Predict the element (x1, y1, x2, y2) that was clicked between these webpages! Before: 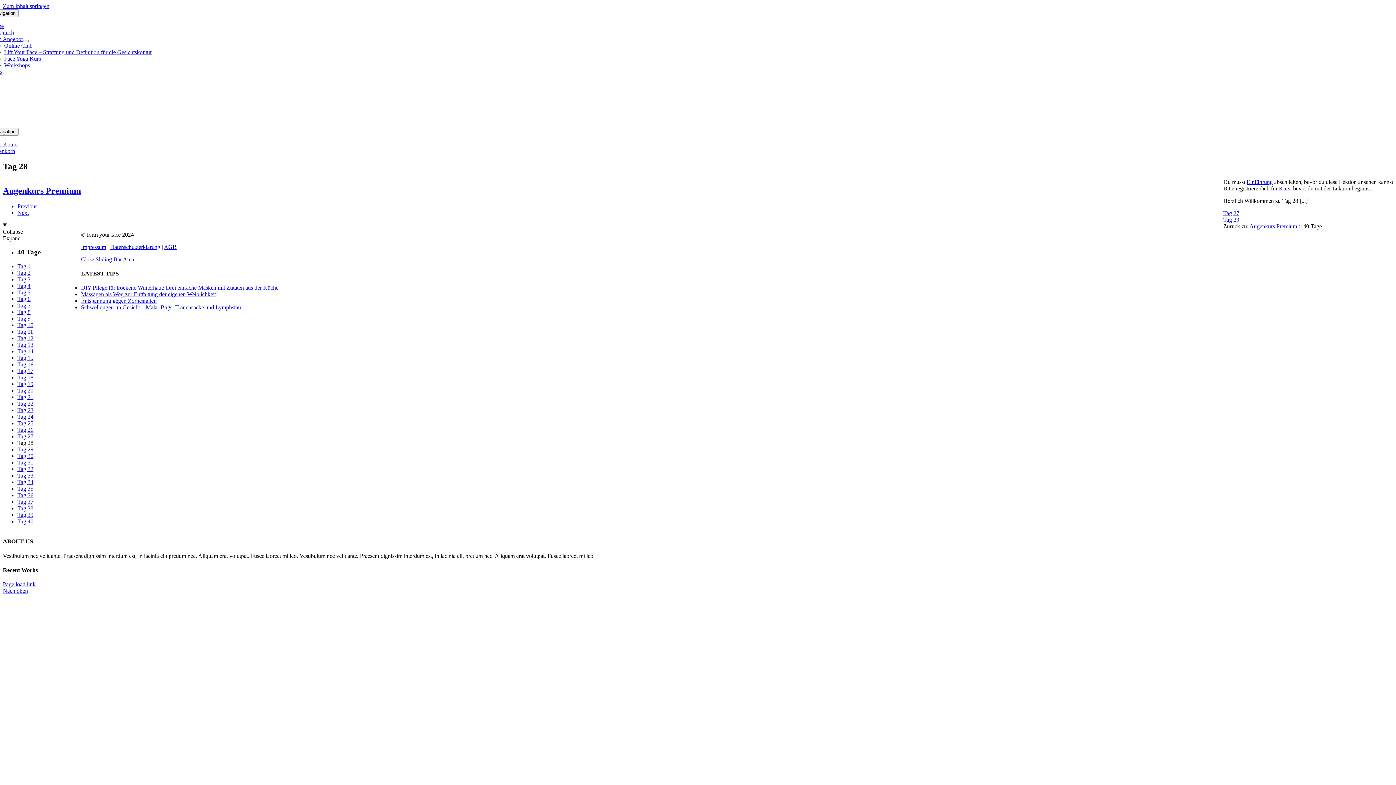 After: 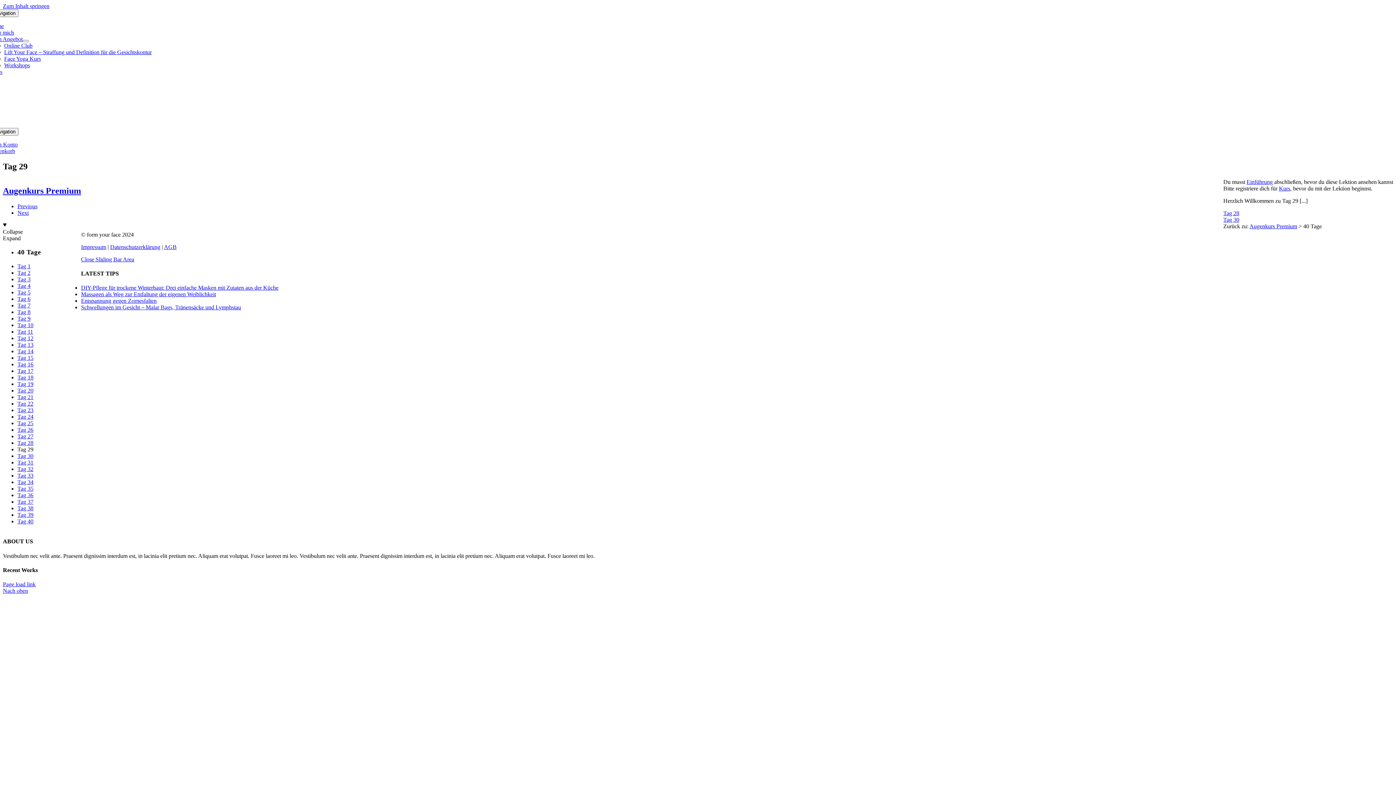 Action: bbox: (17, 446, 33, 452) label: Tag 29